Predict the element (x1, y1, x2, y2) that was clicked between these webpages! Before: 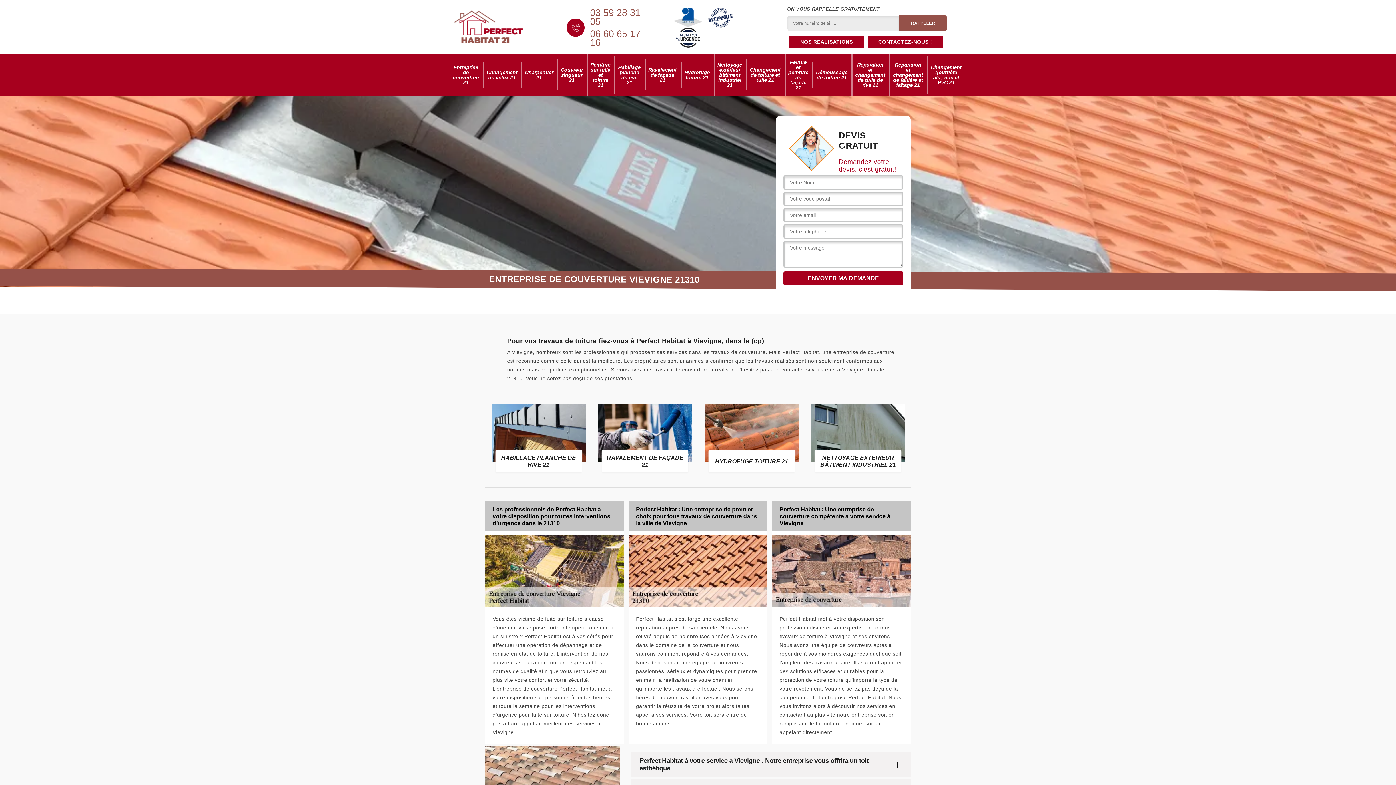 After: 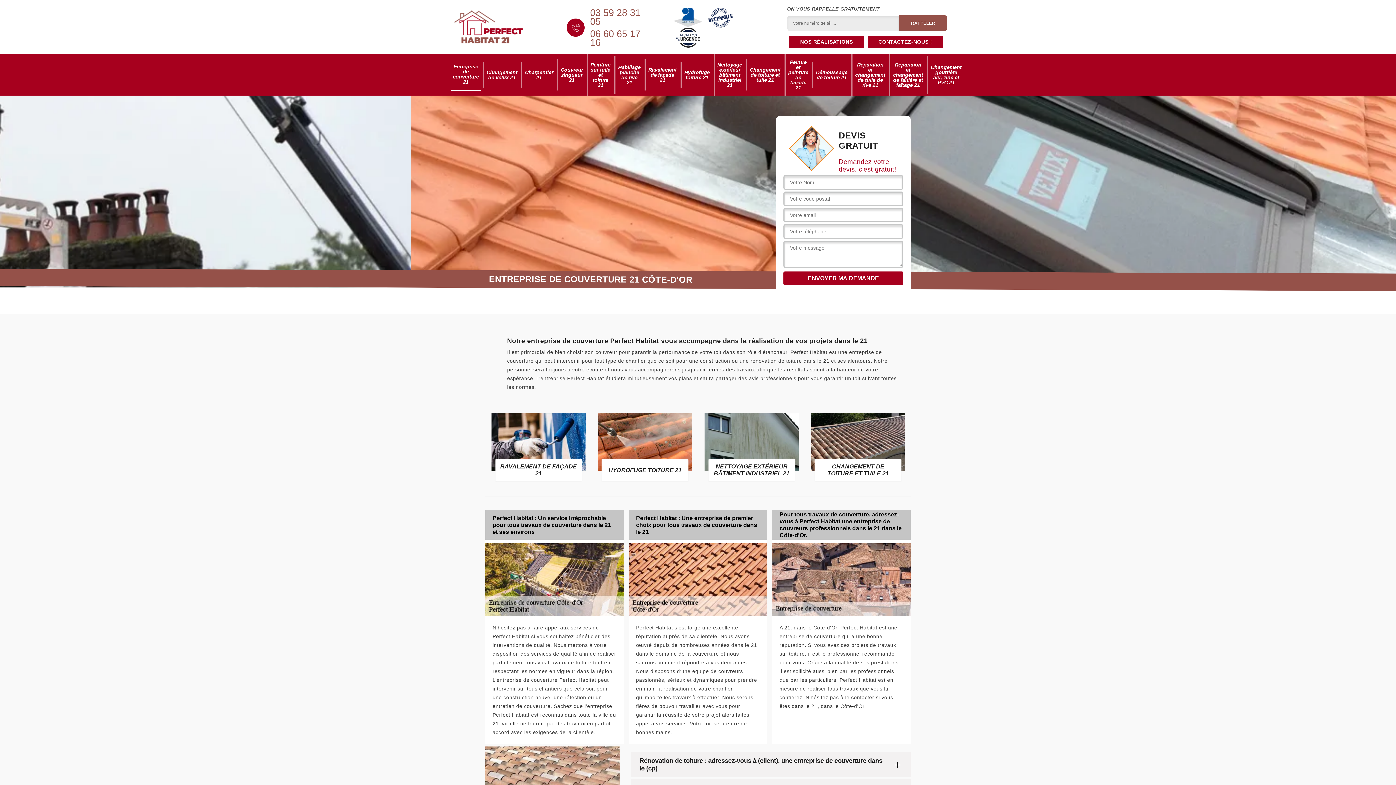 Action: bbox: (449, 9, 529, 45)